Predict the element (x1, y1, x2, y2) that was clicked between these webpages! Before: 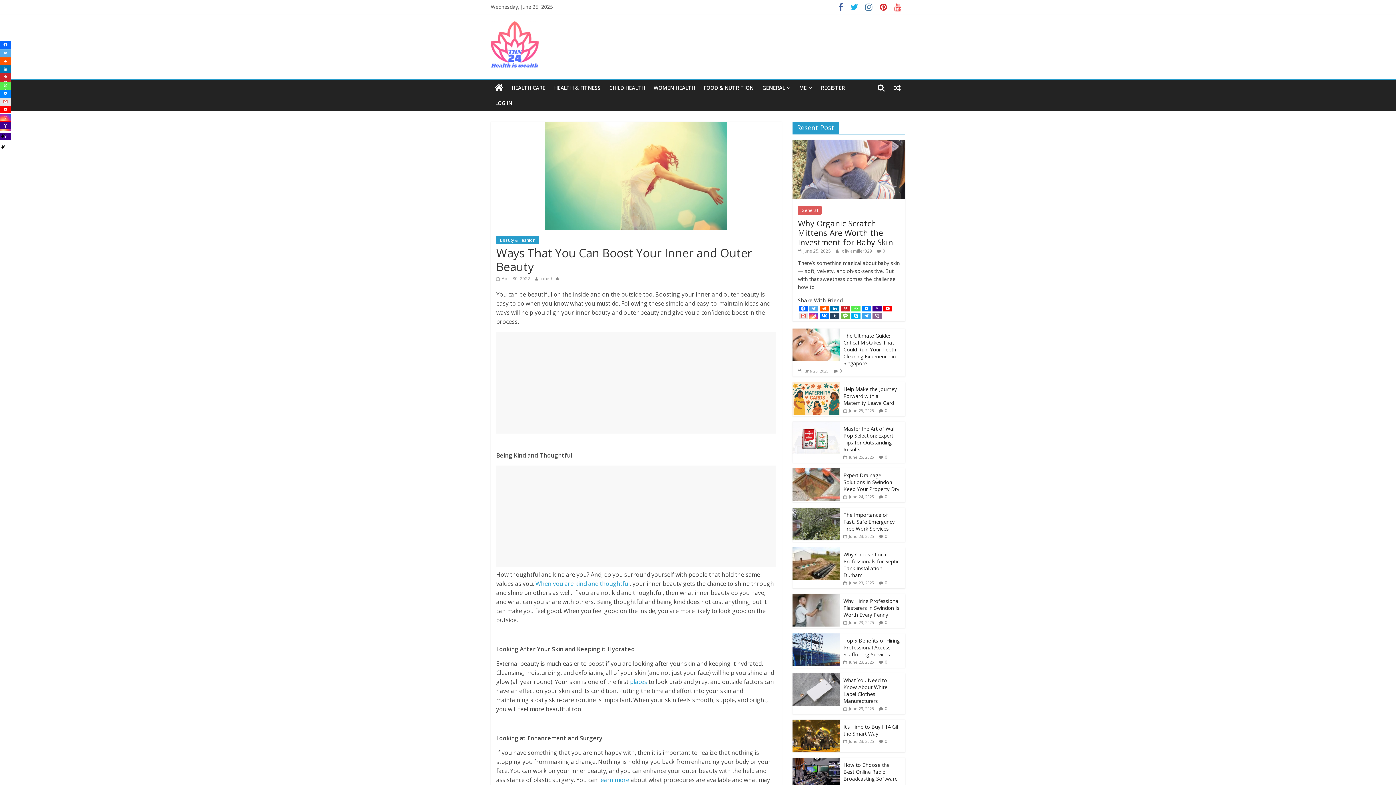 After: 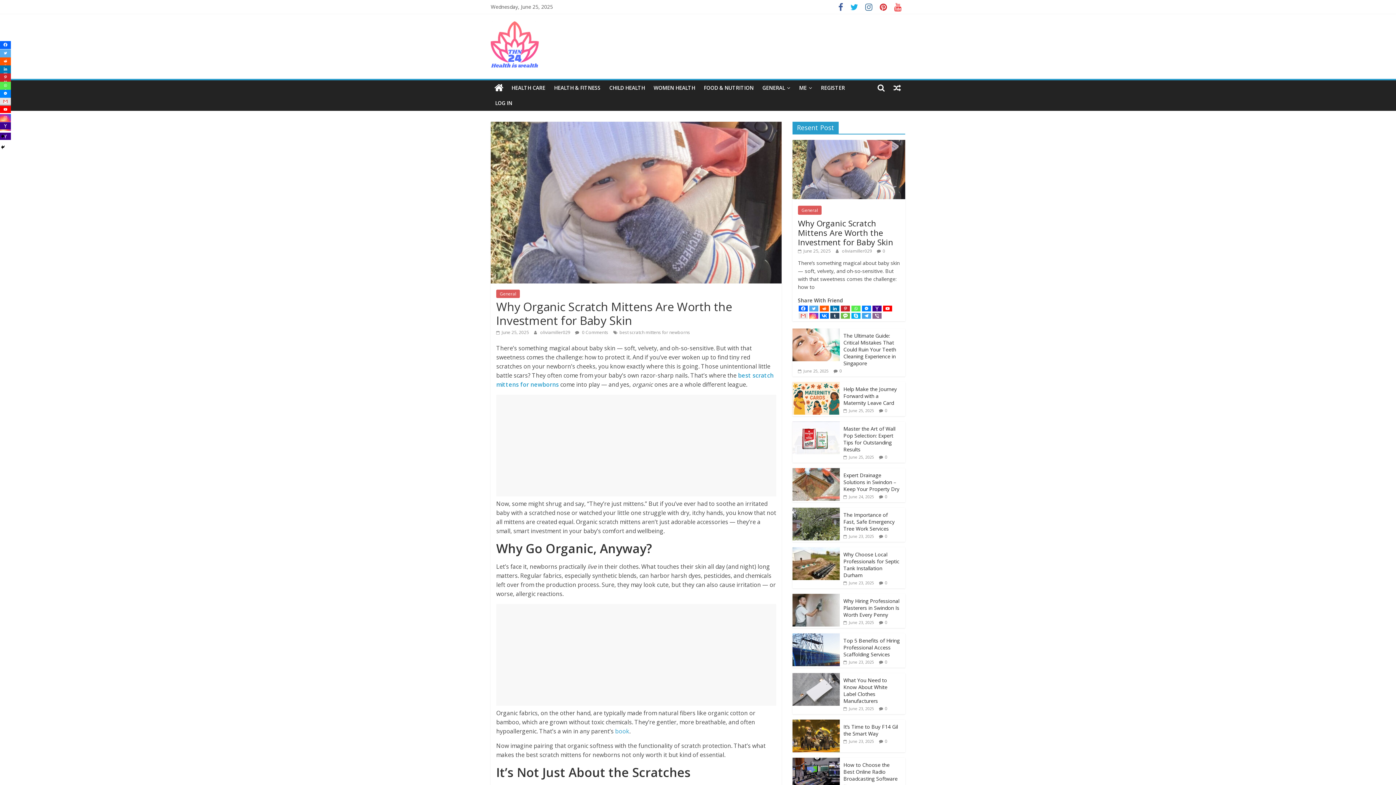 Action: label:  June 25, 2025 bbox: (798, 247, 830, 254)